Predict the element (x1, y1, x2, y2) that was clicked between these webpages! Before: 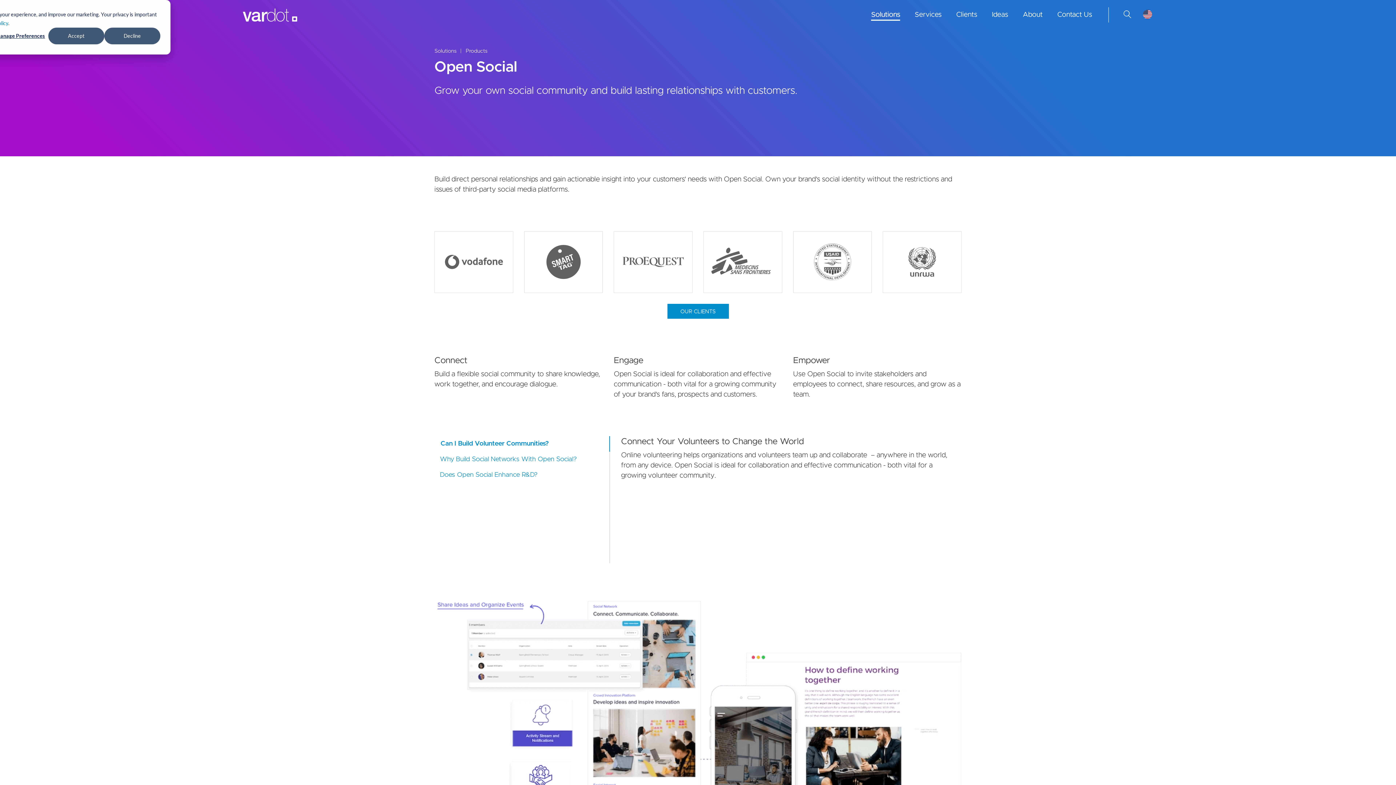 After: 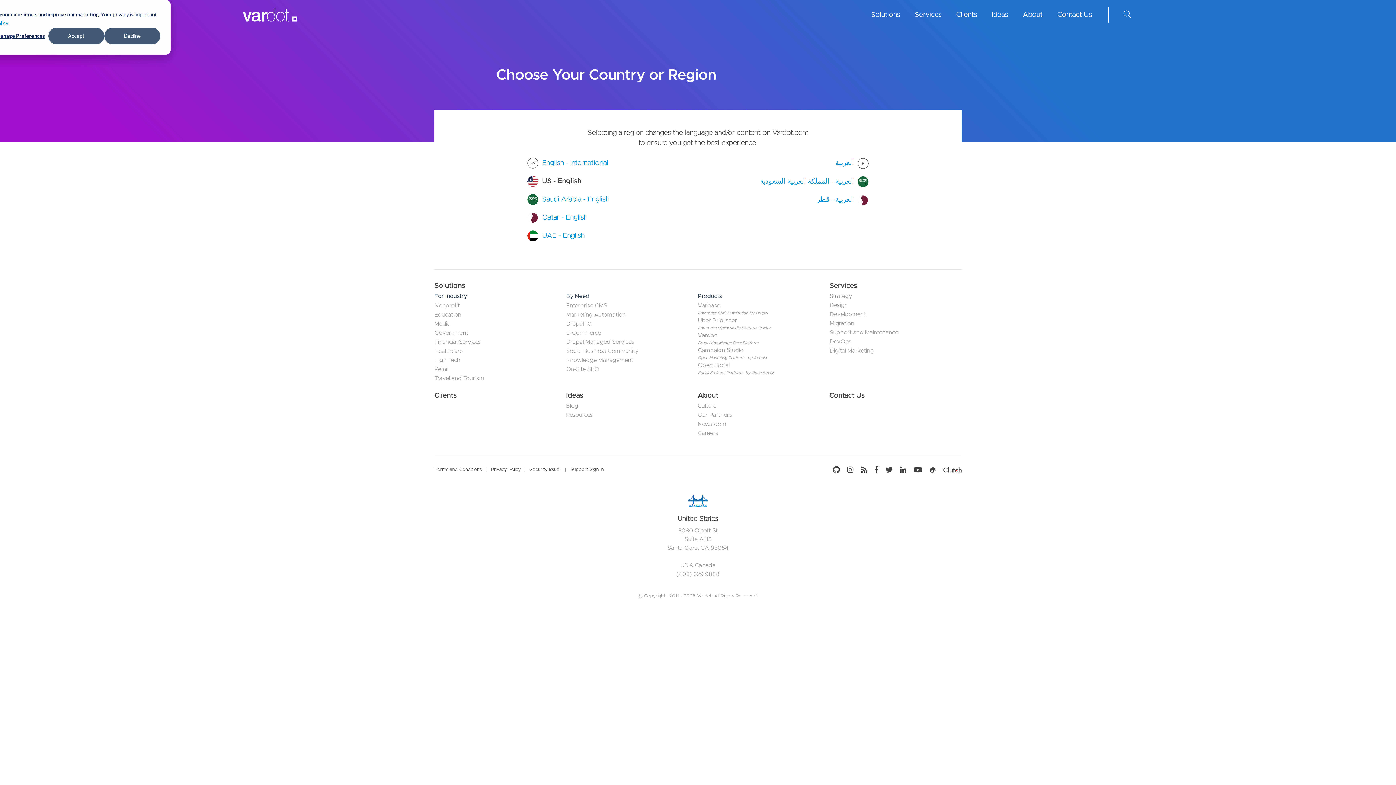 Action: label: US - English bbox: (1143, 9, 1152, 18)